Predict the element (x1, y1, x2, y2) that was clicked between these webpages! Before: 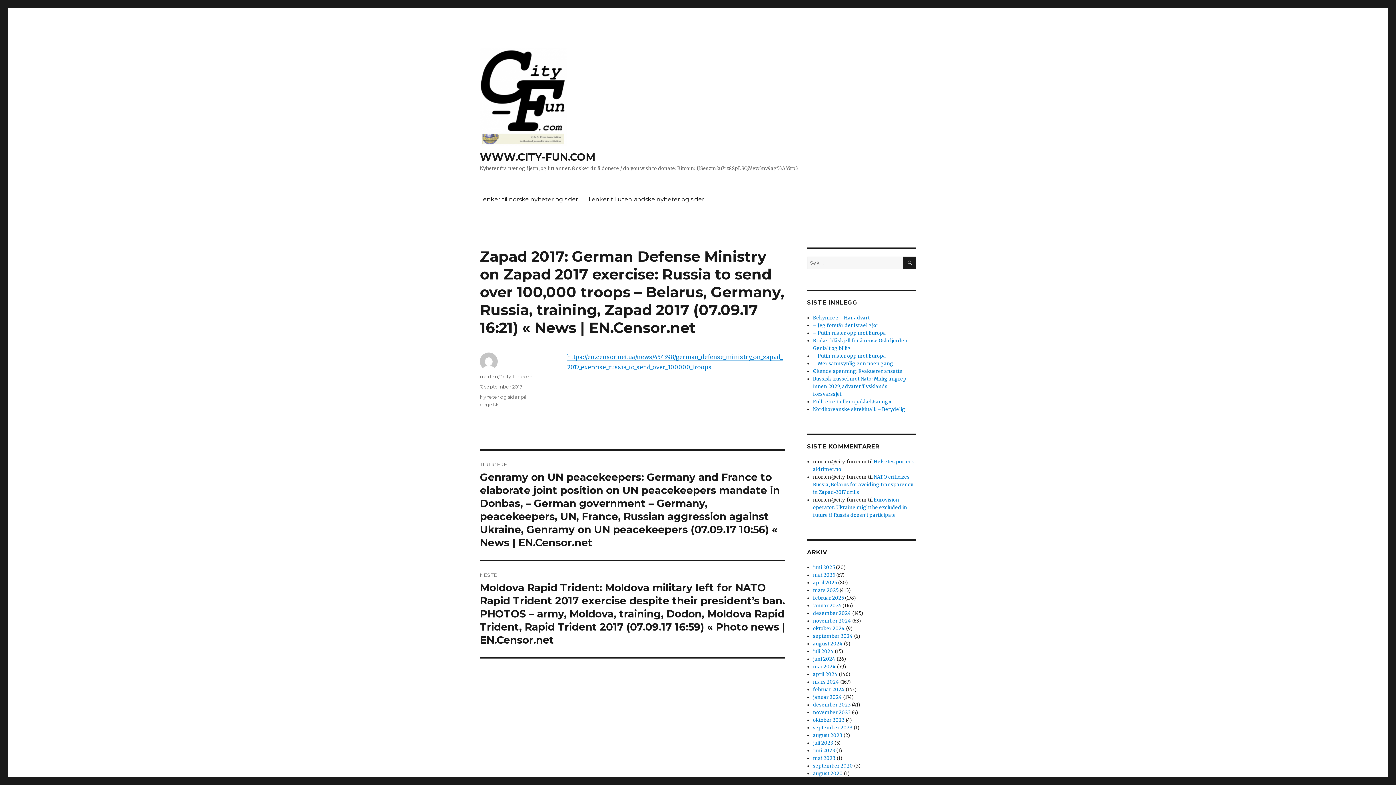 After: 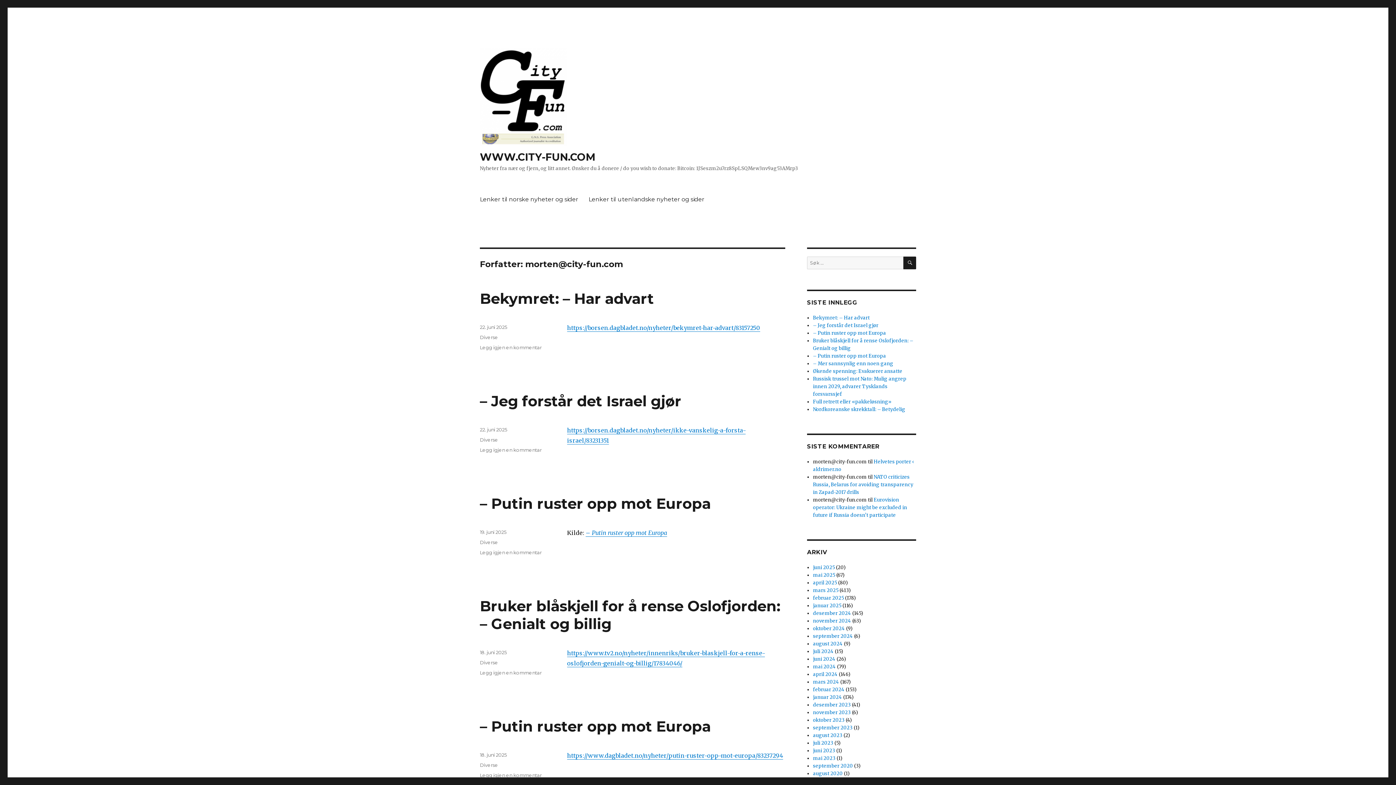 Action: label: morten@city-fun.com bbox: (480, 373, 532, 379)